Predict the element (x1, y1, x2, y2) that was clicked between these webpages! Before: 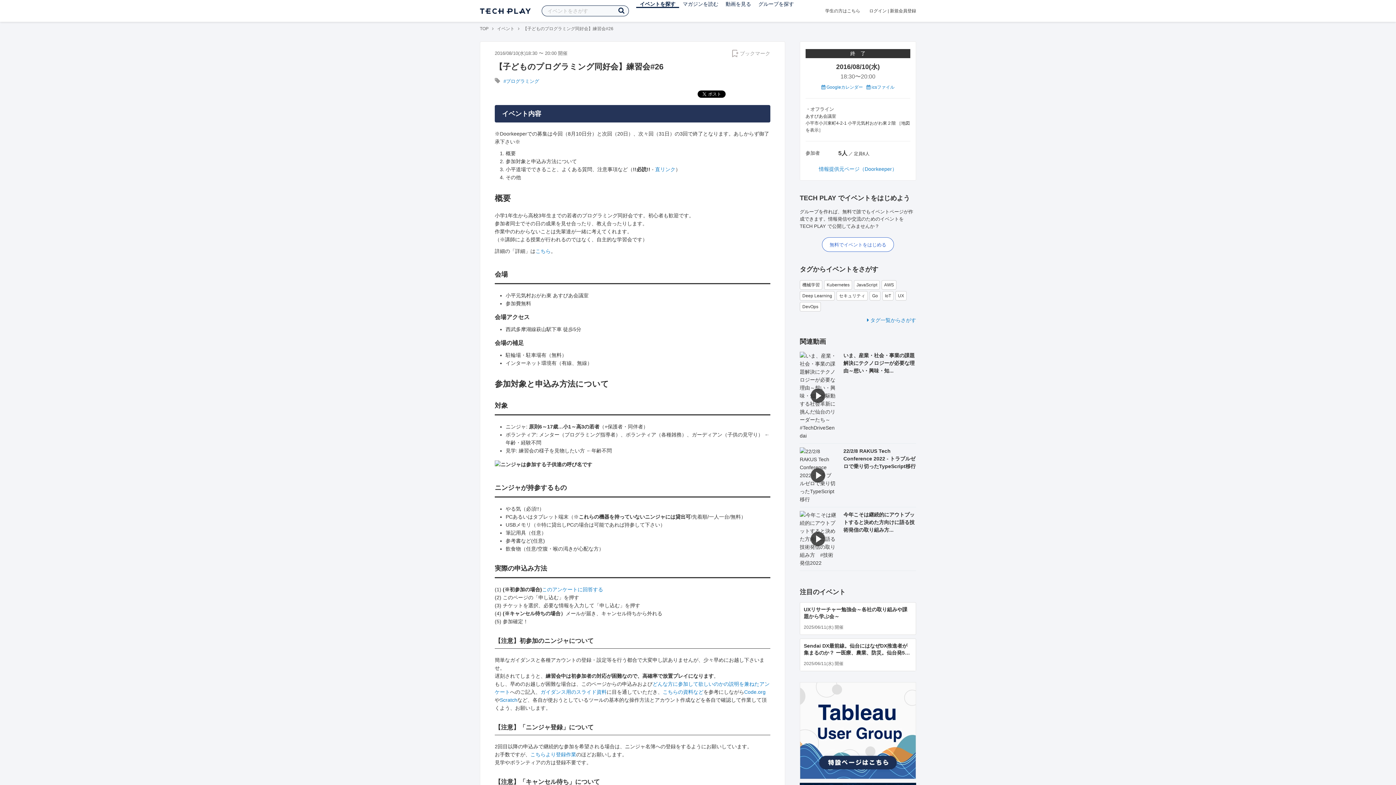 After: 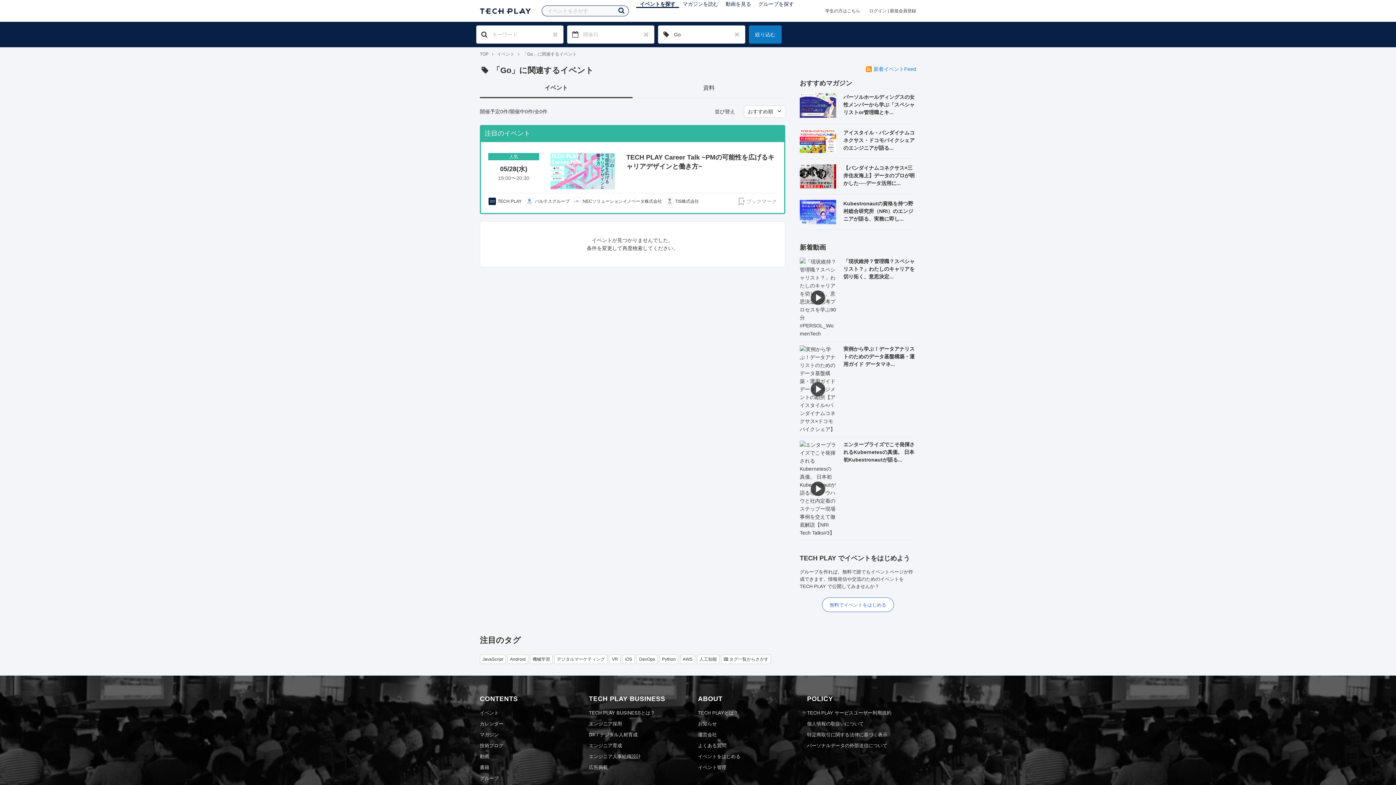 Action: label: Go bbox: (869, 291, 880, 300)